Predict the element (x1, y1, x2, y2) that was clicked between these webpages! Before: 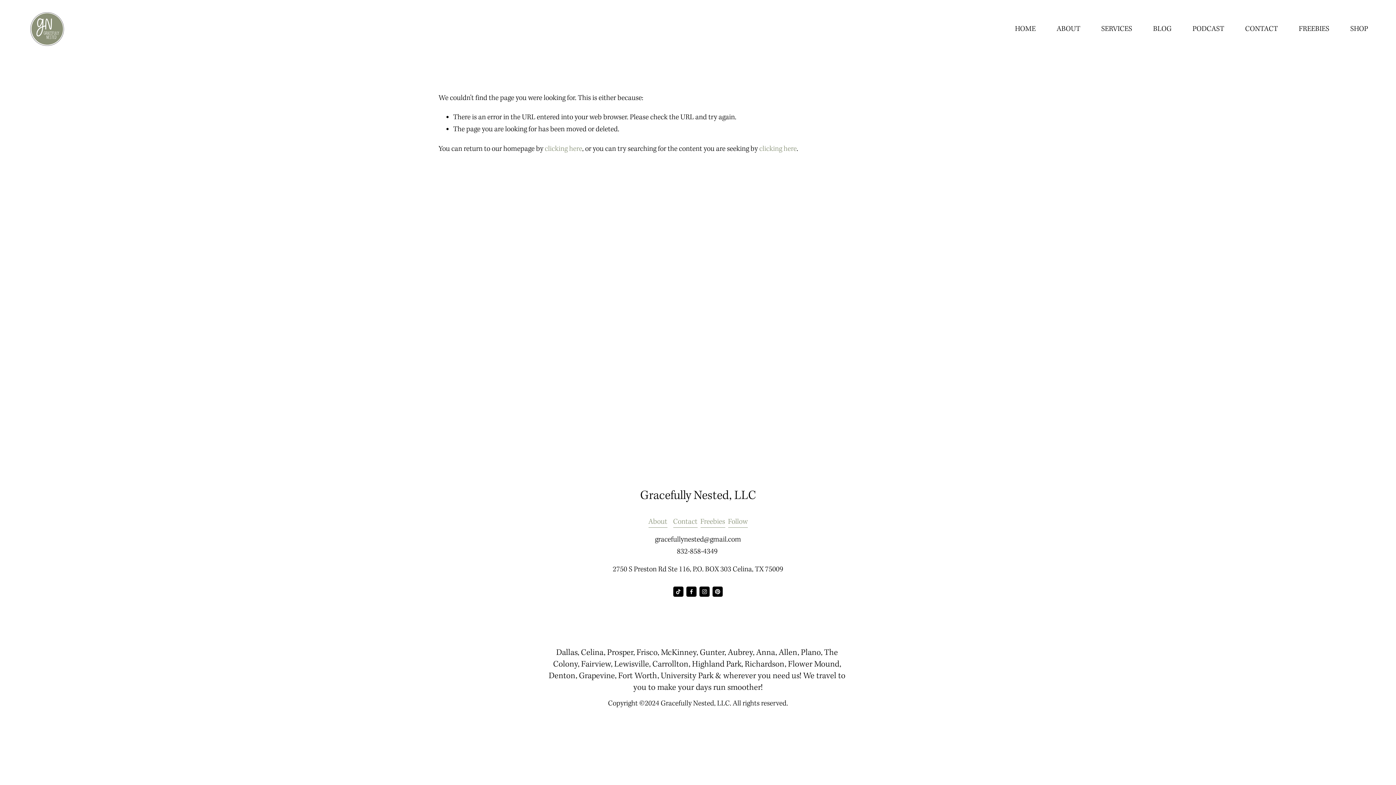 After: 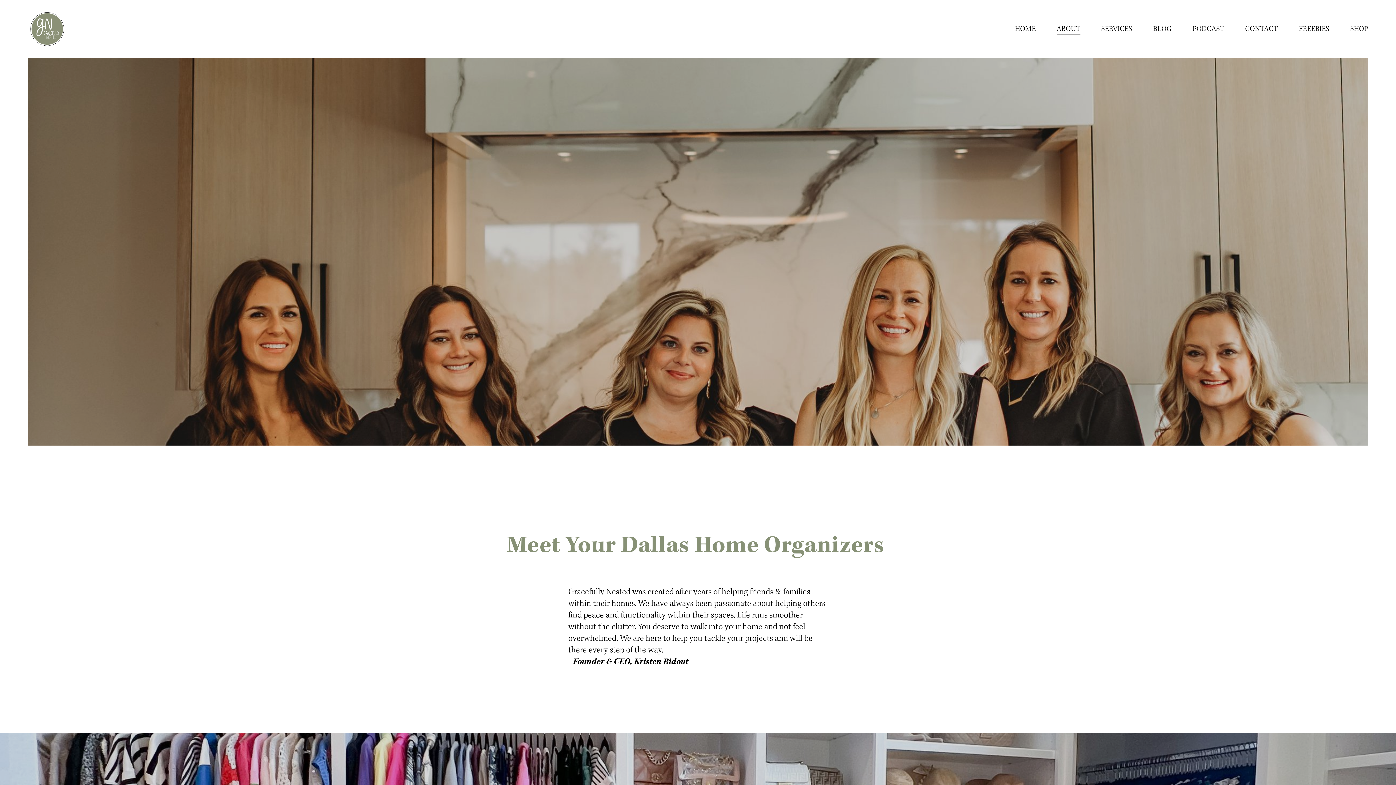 Action: bbox: (1056, 22, 1080, 35) label: ABOUT